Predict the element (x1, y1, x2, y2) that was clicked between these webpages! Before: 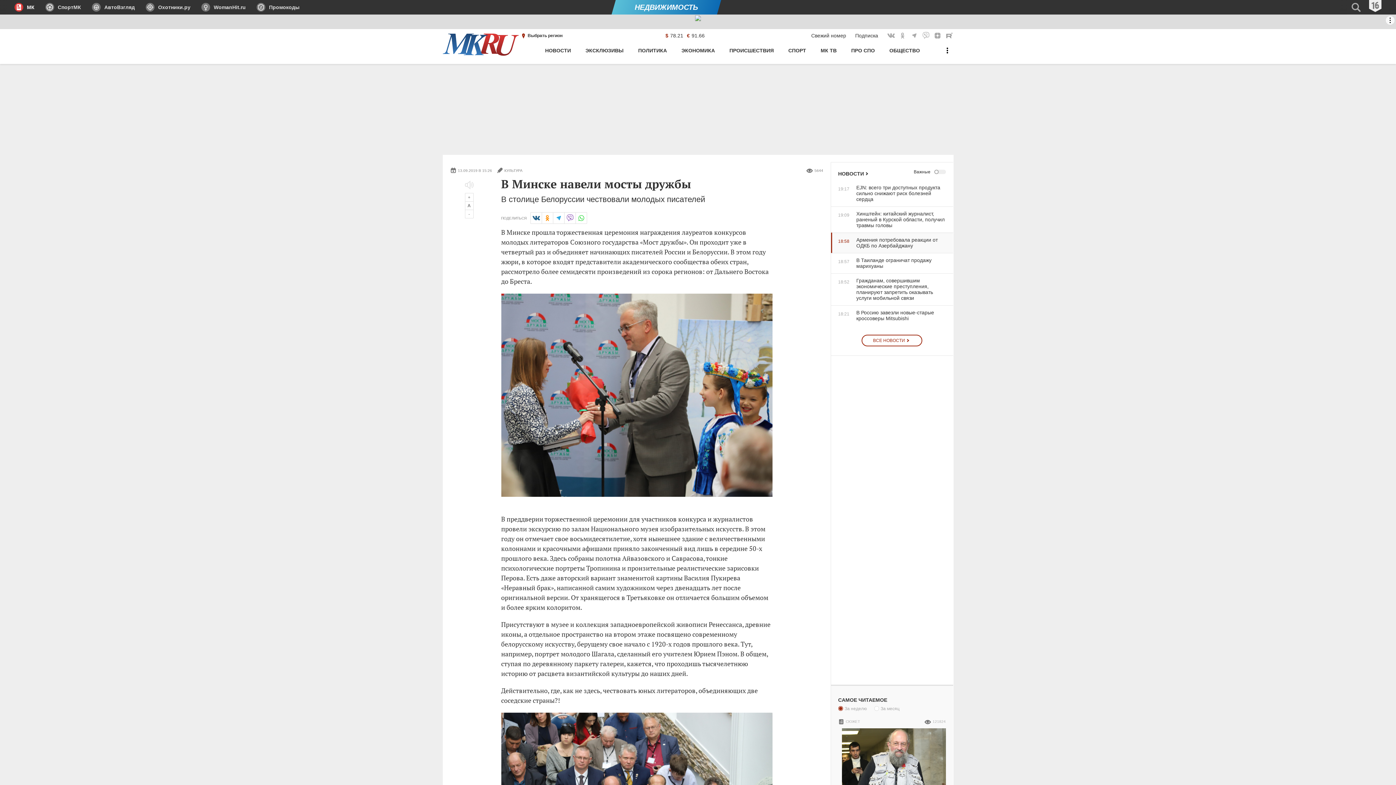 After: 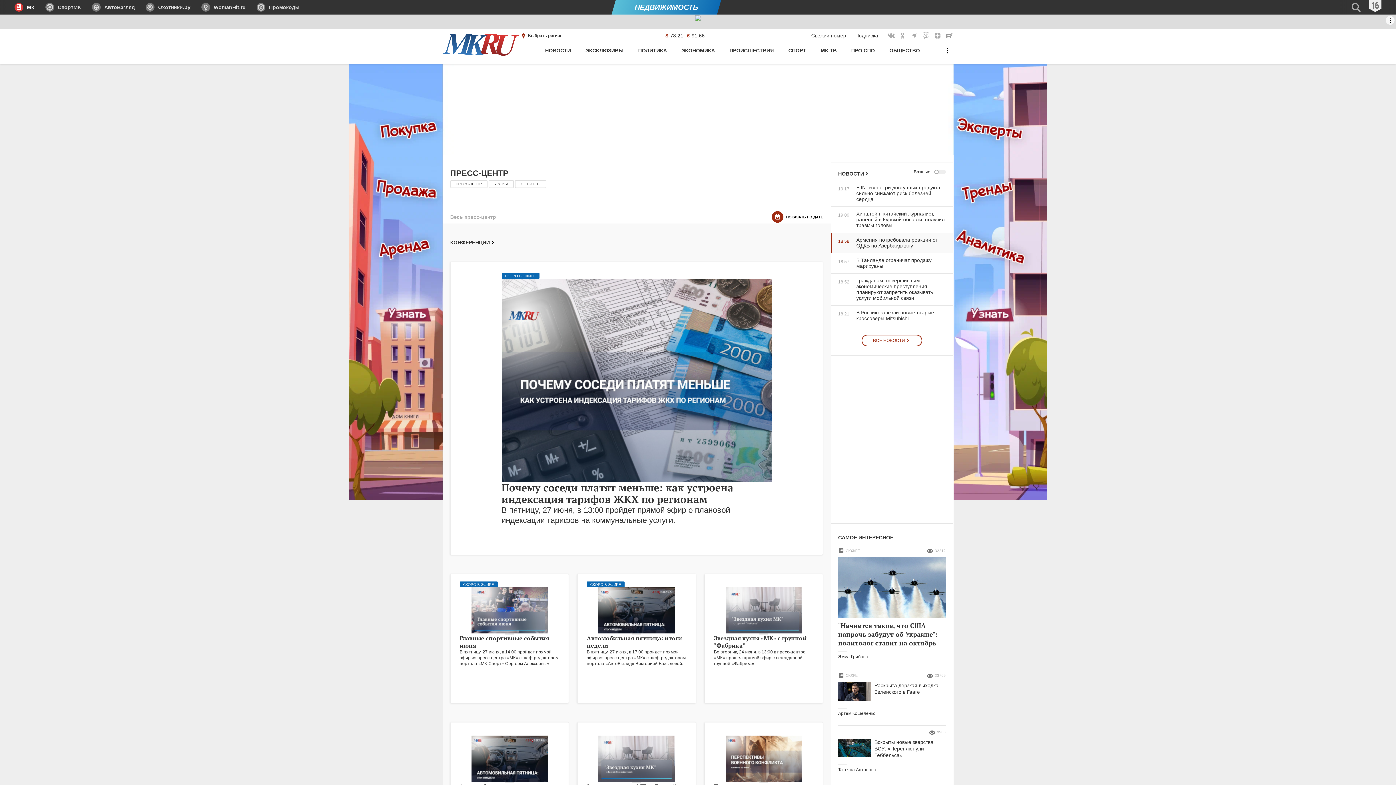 Action: label: МК ТВ bbox: (820, 44, 836, 64)